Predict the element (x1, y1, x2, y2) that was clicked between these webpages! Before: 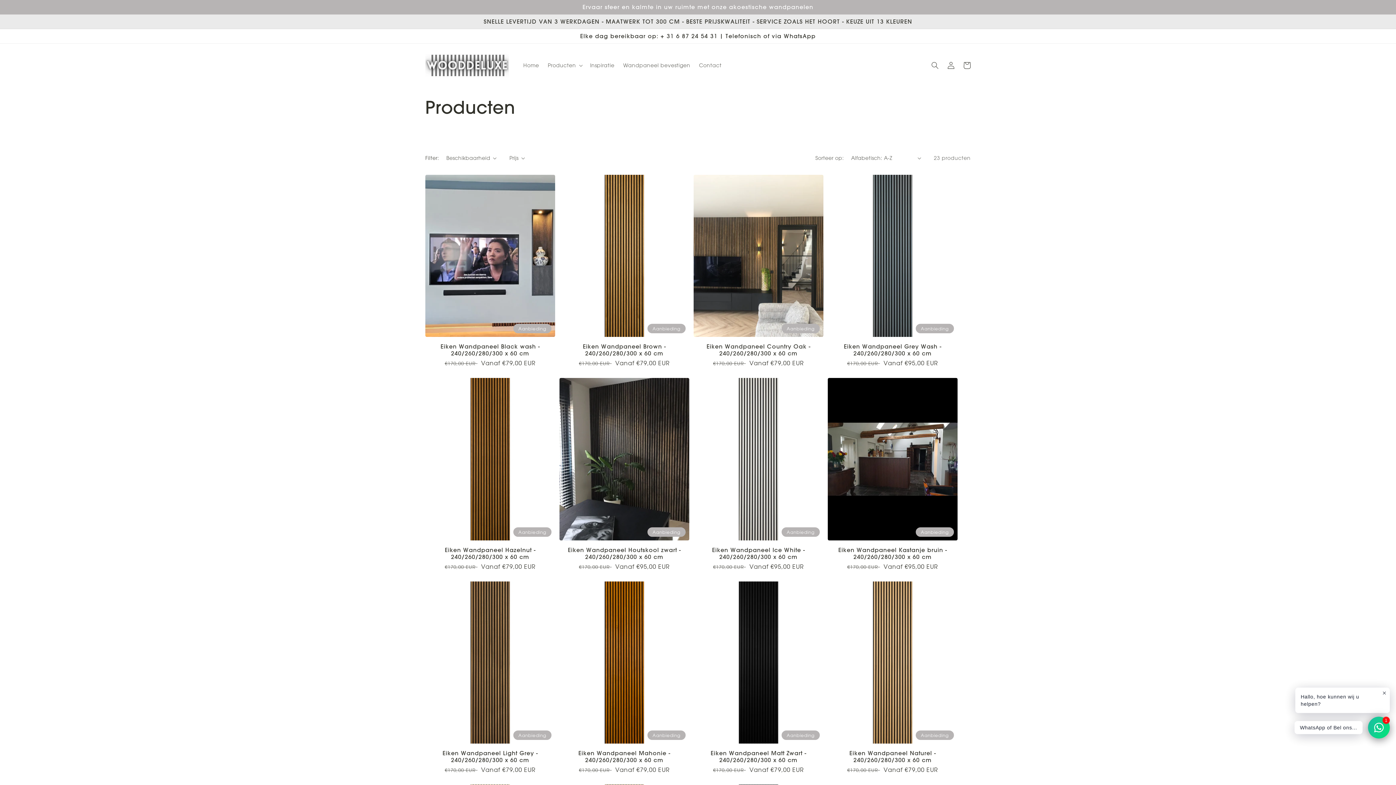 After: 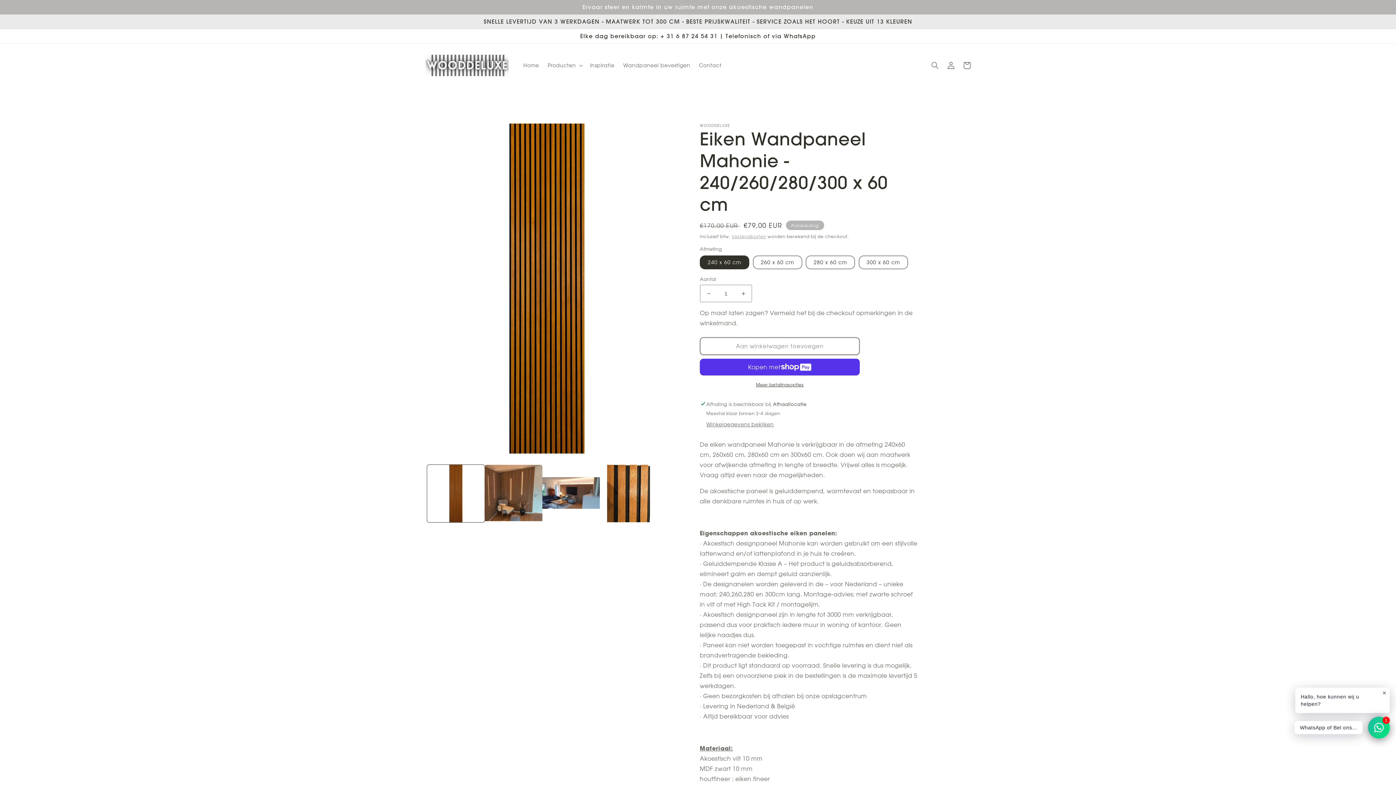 Action: label: Eiken Wandpaneel Mahonie - 240/260/280/300 x 60 cm bbox: (559, 750, 689, 763)